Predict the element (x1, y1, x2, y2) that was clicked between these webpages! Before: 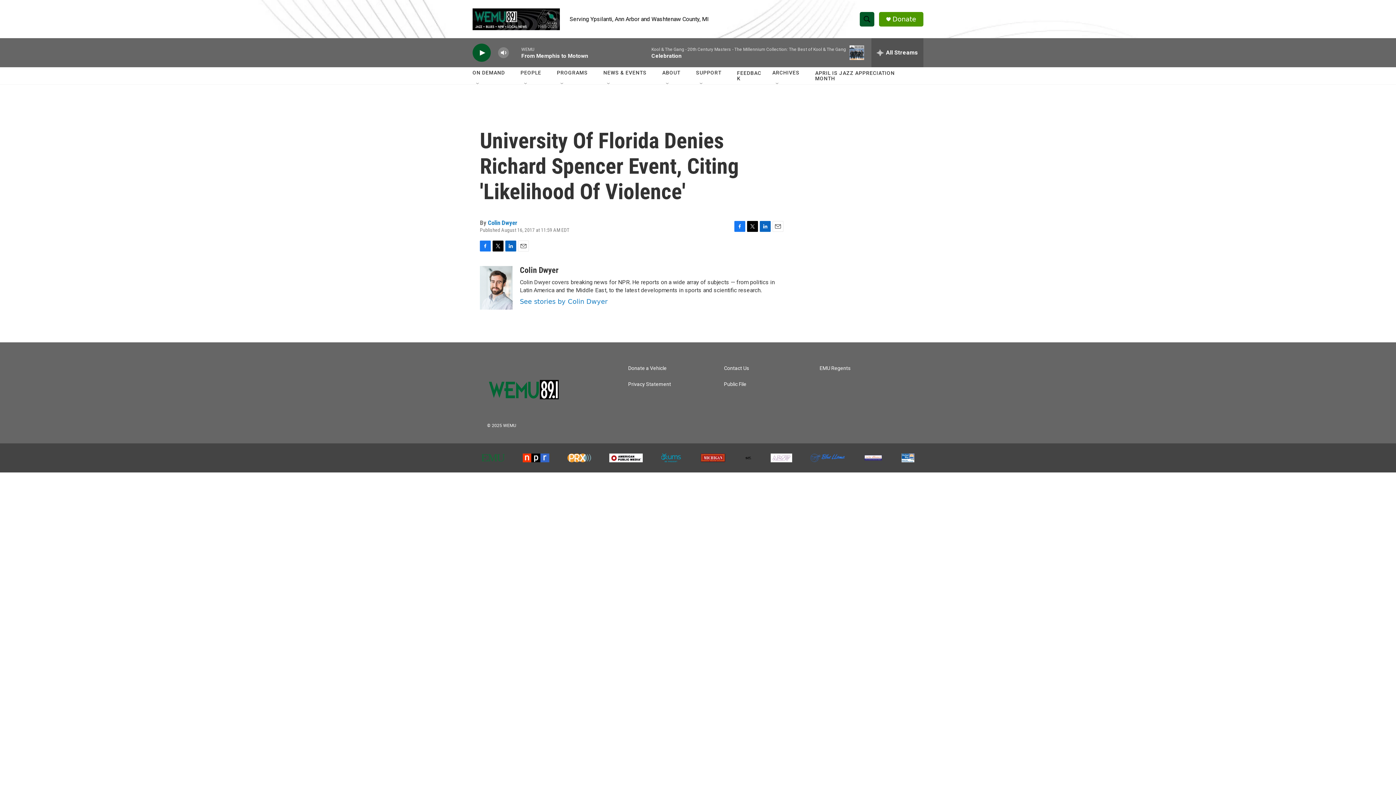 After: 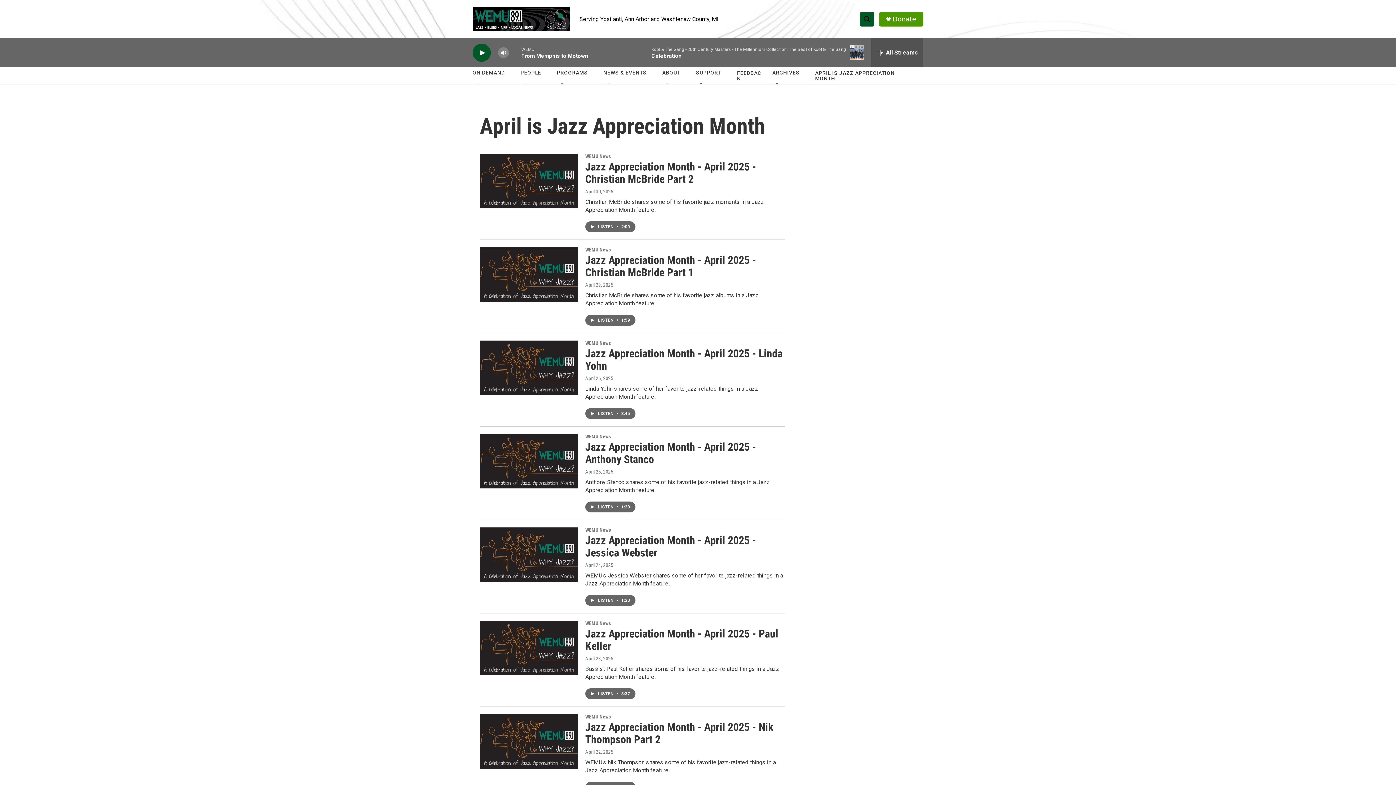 Action: bbox: (815, 64, 916, 86) label: APRIL IS JAZZ APPRECIATION MONTH